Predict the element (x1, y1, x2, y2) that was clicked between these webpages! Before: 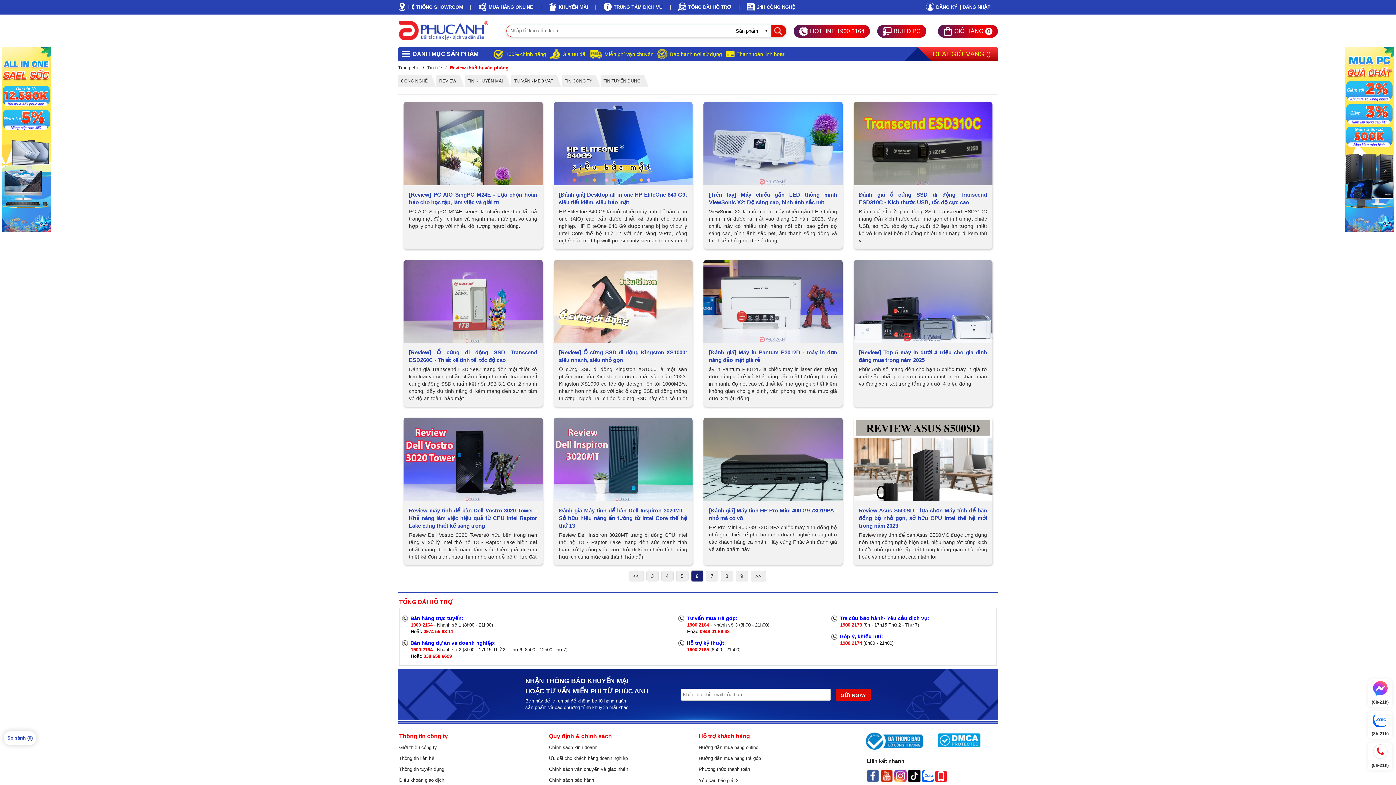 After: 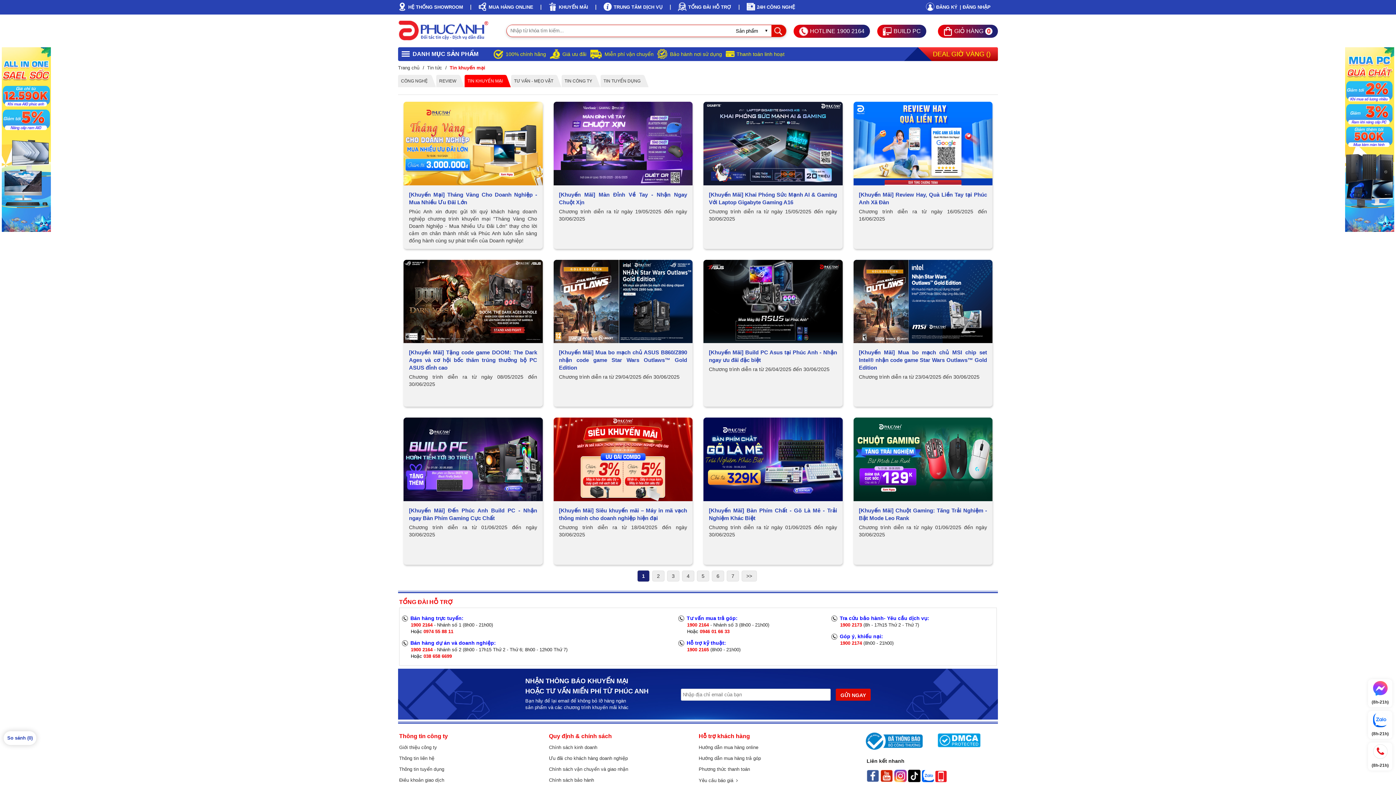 Action: bbox: (464, 74, 505, 87) label: TIN KHUYẾN MẠI